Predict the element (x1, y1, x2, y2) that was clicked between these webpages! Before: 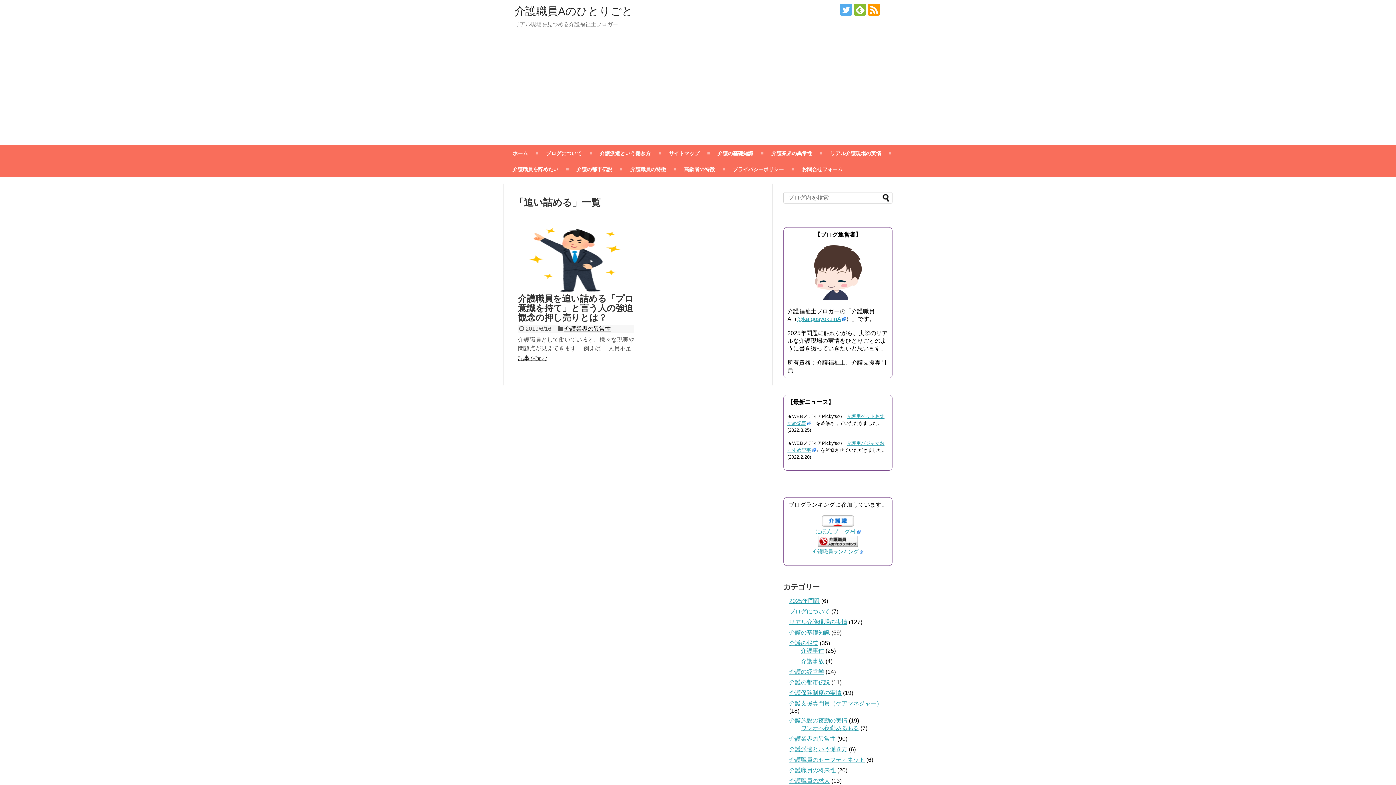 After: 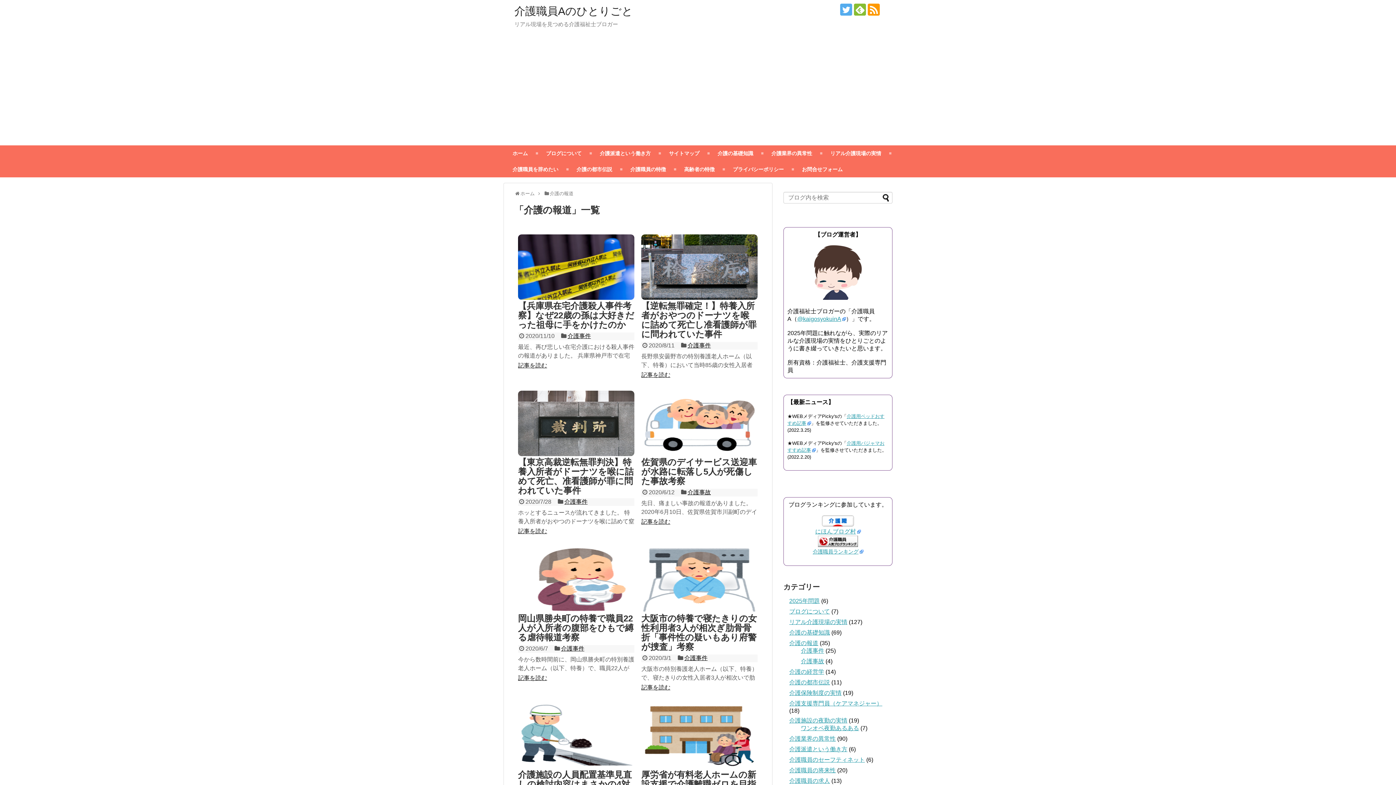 Action: label: 介護の報道 bbox: (789, 640, 818, 646)